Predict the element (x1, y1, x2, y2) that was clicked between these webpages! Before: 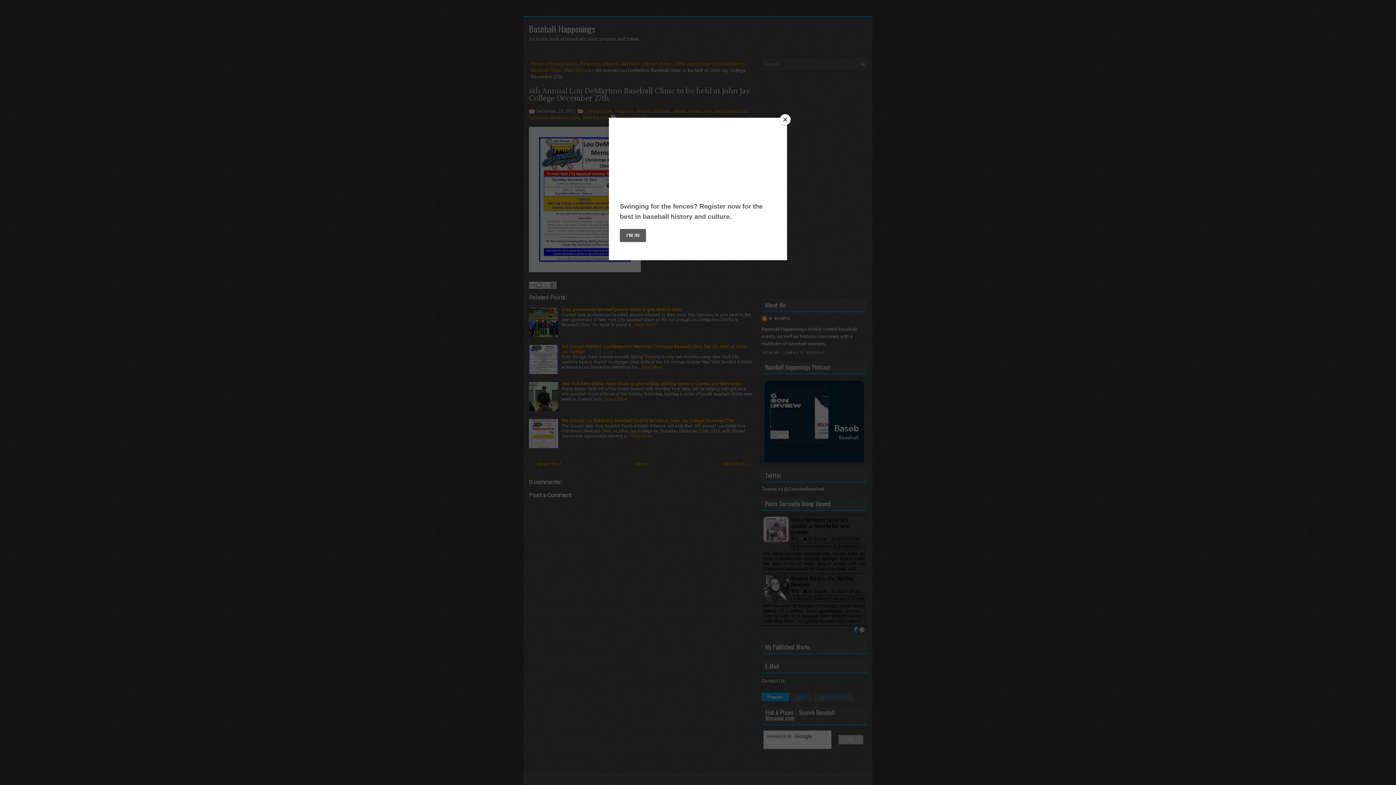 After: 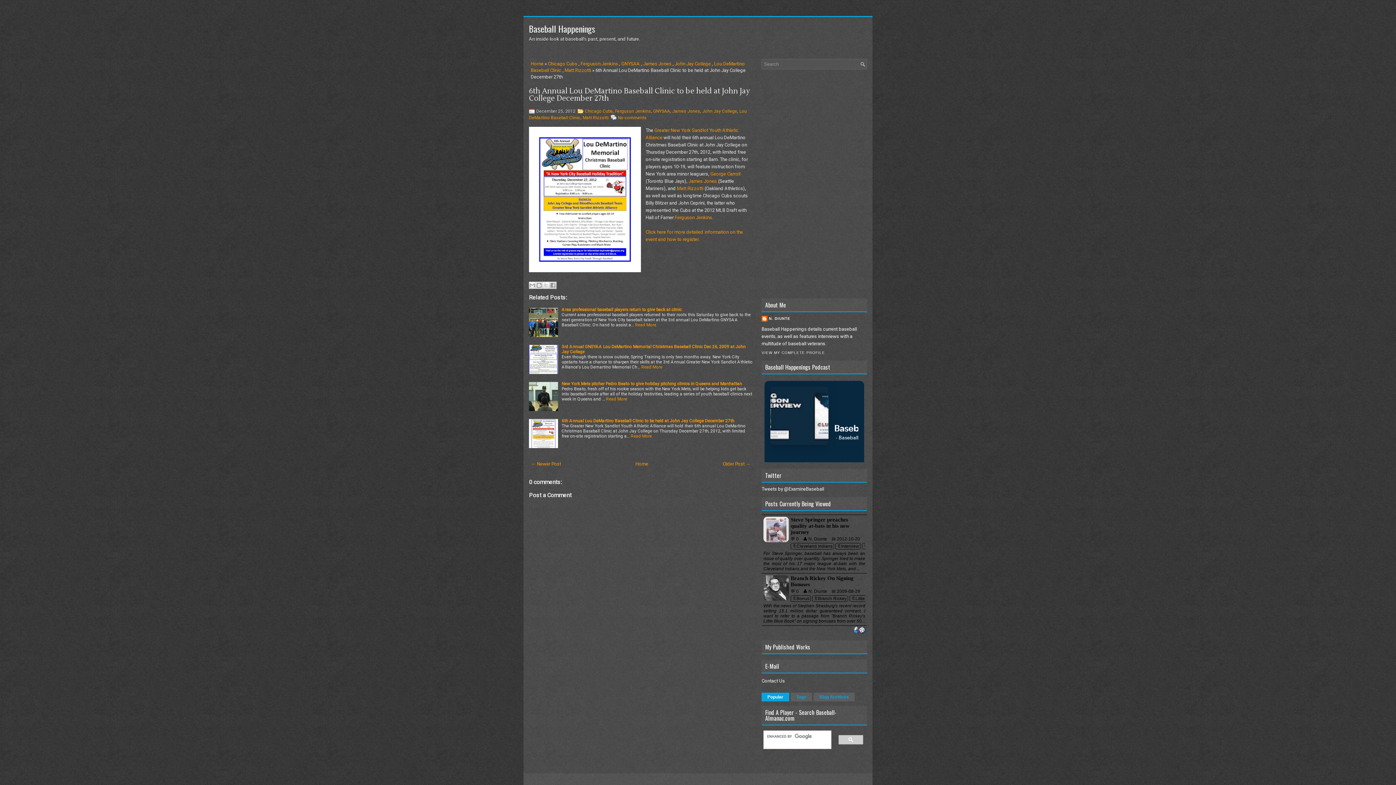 Action: label: Close bbox: (780, 114, 790, 125)